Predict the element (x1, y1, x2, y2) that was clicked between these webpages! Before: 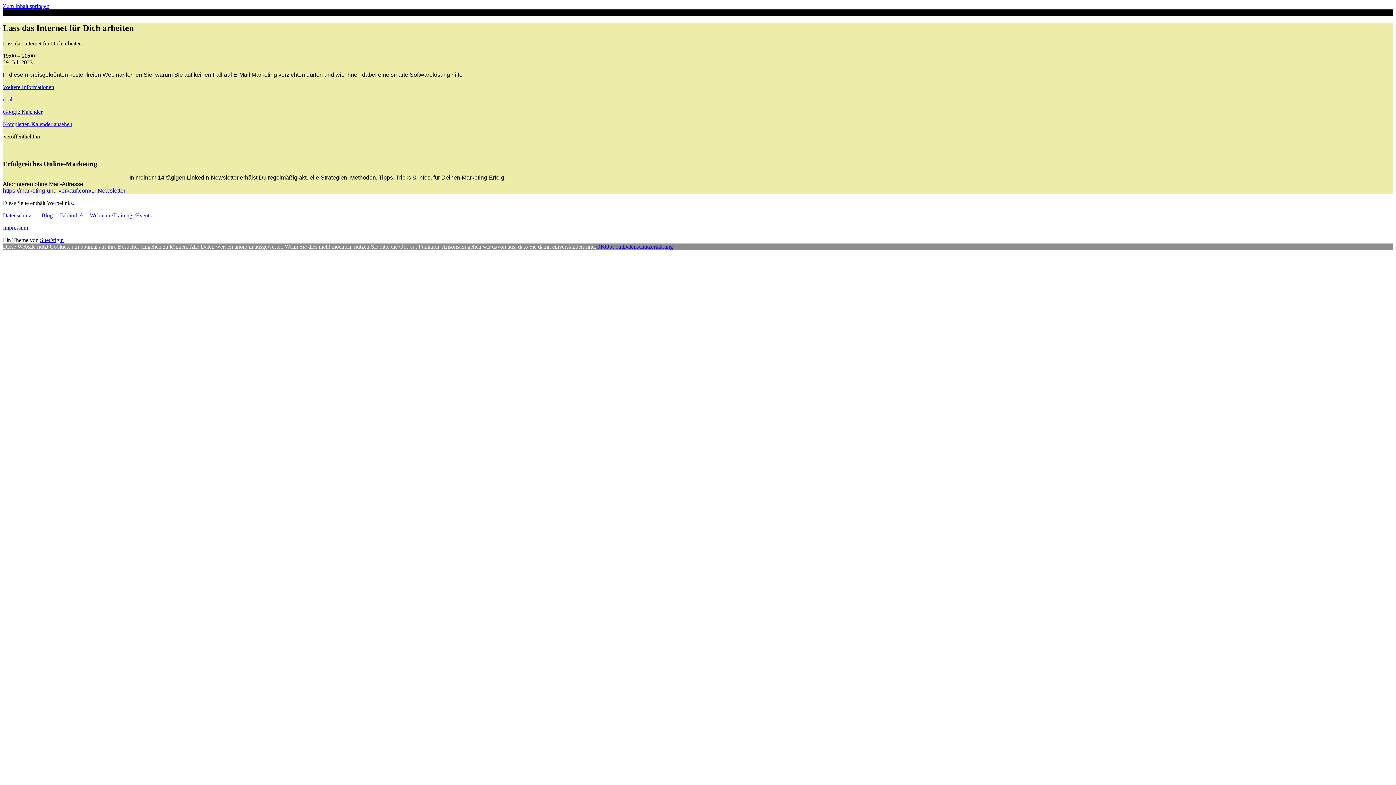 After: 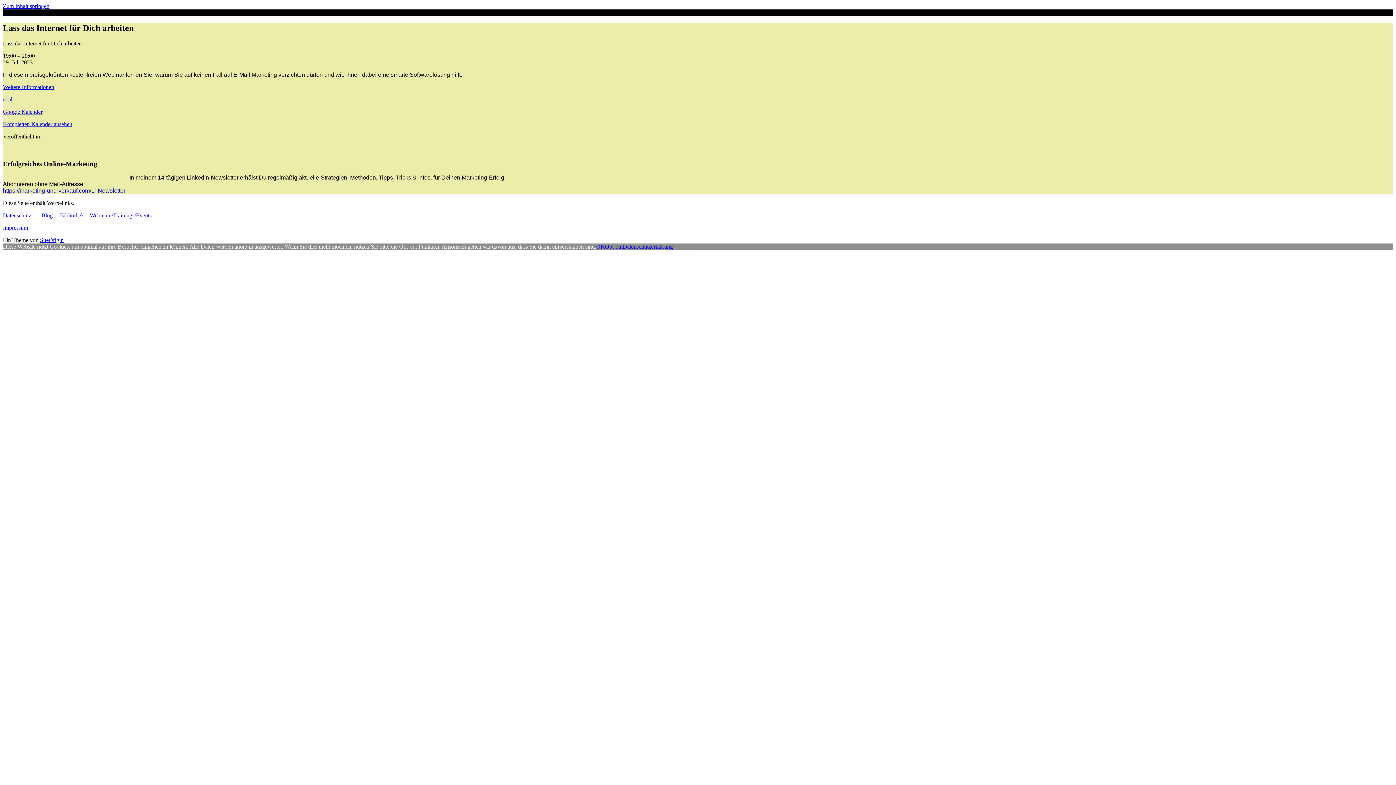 Action: label: Datenschutzerklärung bbox: (622, 243, 673, 249)